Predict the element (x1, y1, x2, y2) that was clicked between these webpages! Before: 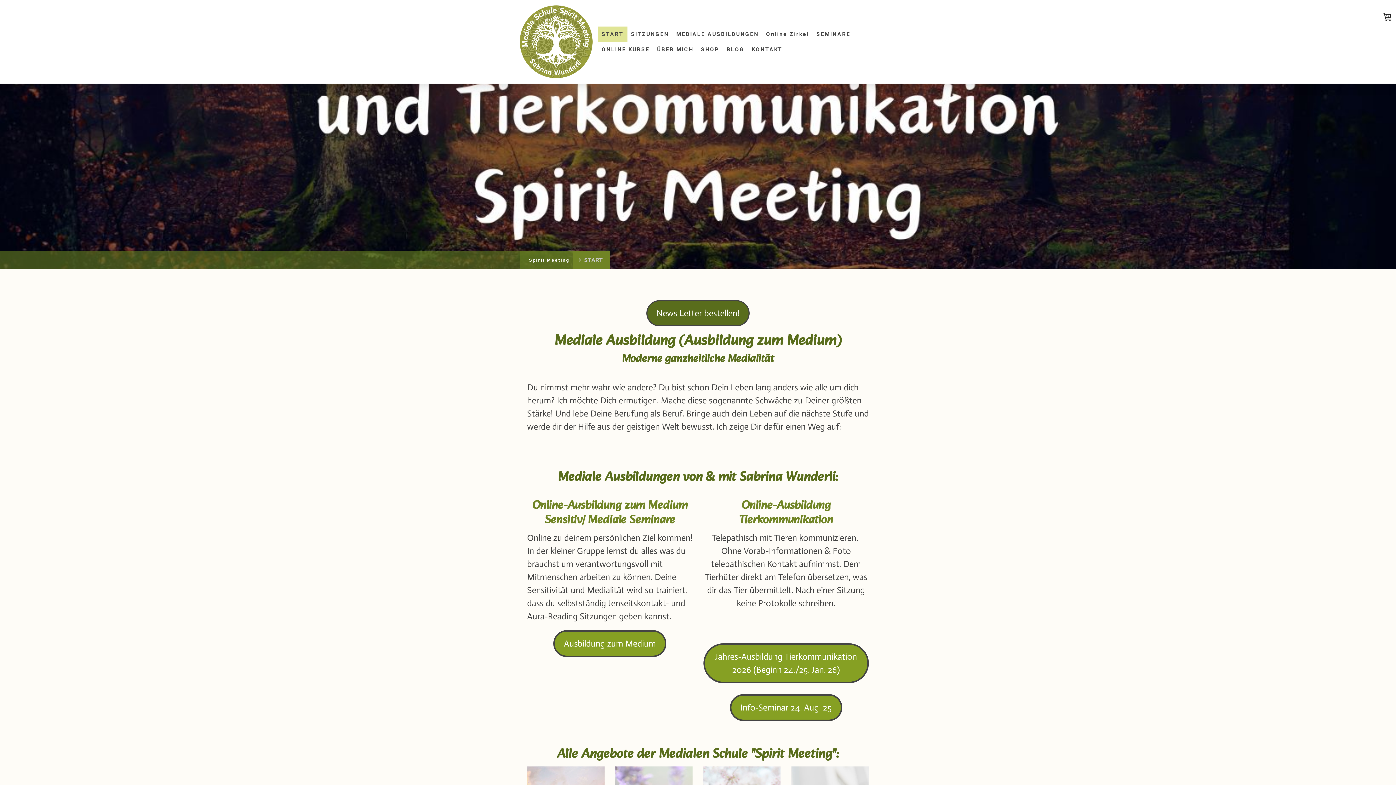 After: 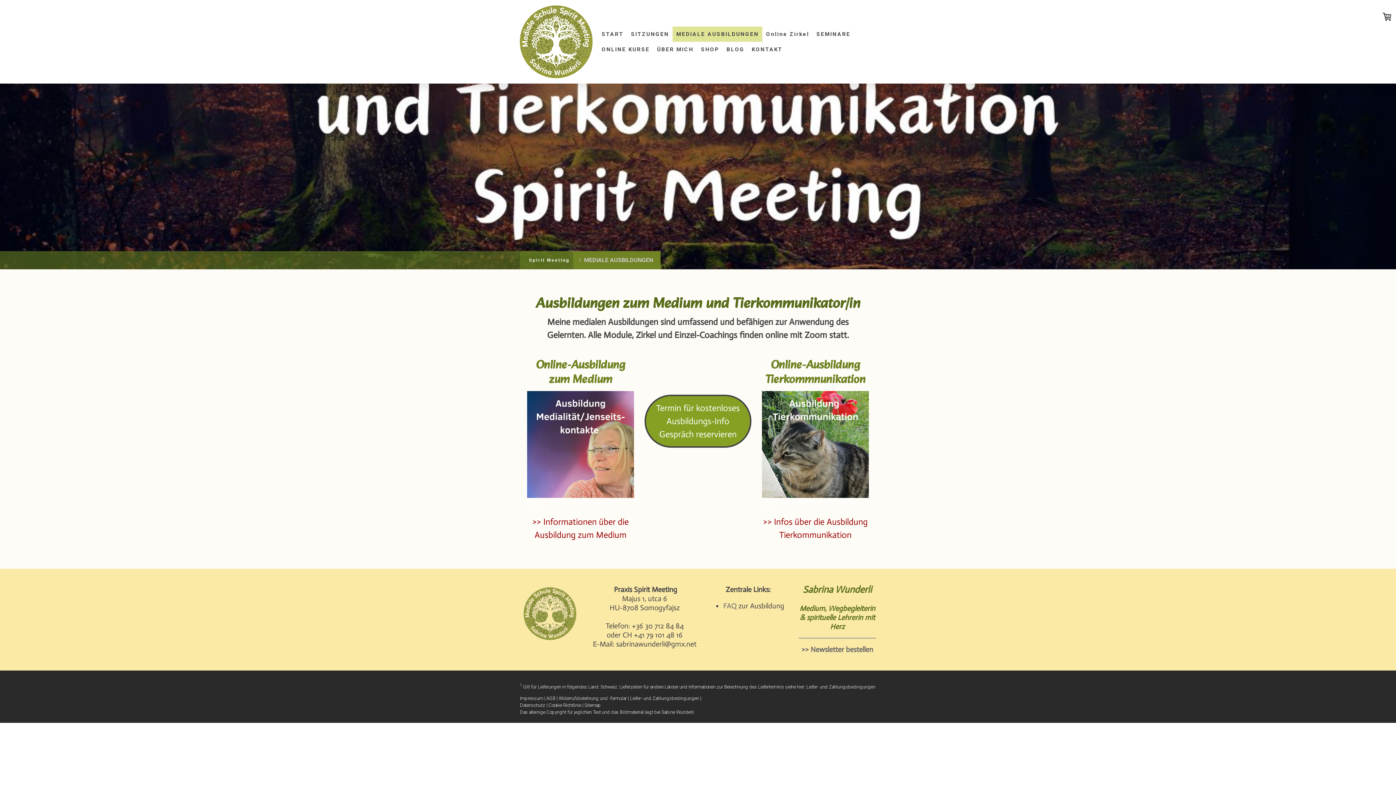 Action: label: MEDIALE AUSBILDUNGEN bbox: (672, 26, 762, 41)